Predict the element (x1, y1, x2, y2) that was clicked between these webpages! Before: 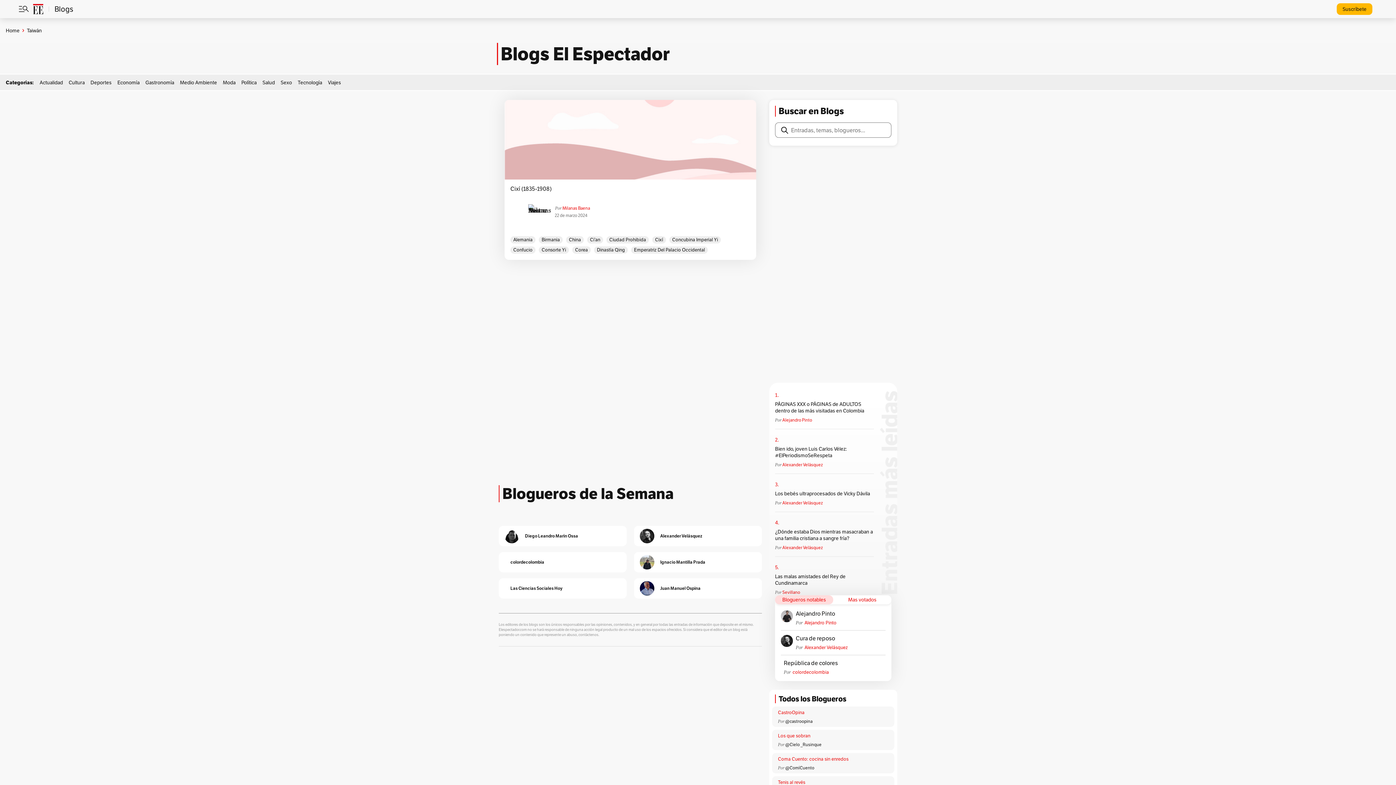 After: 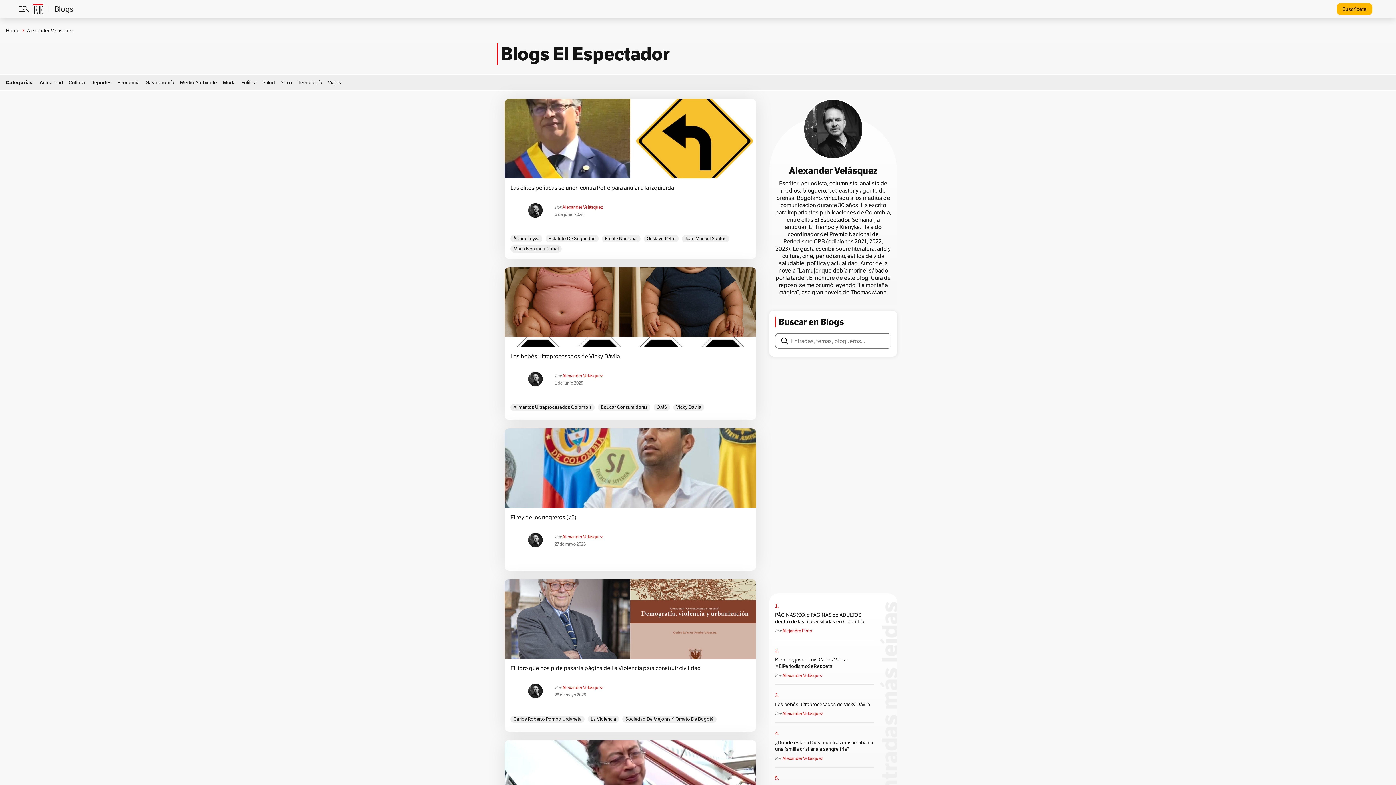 Action: label: Alexander Velásquez bbox: (803, 644, 858, 650)